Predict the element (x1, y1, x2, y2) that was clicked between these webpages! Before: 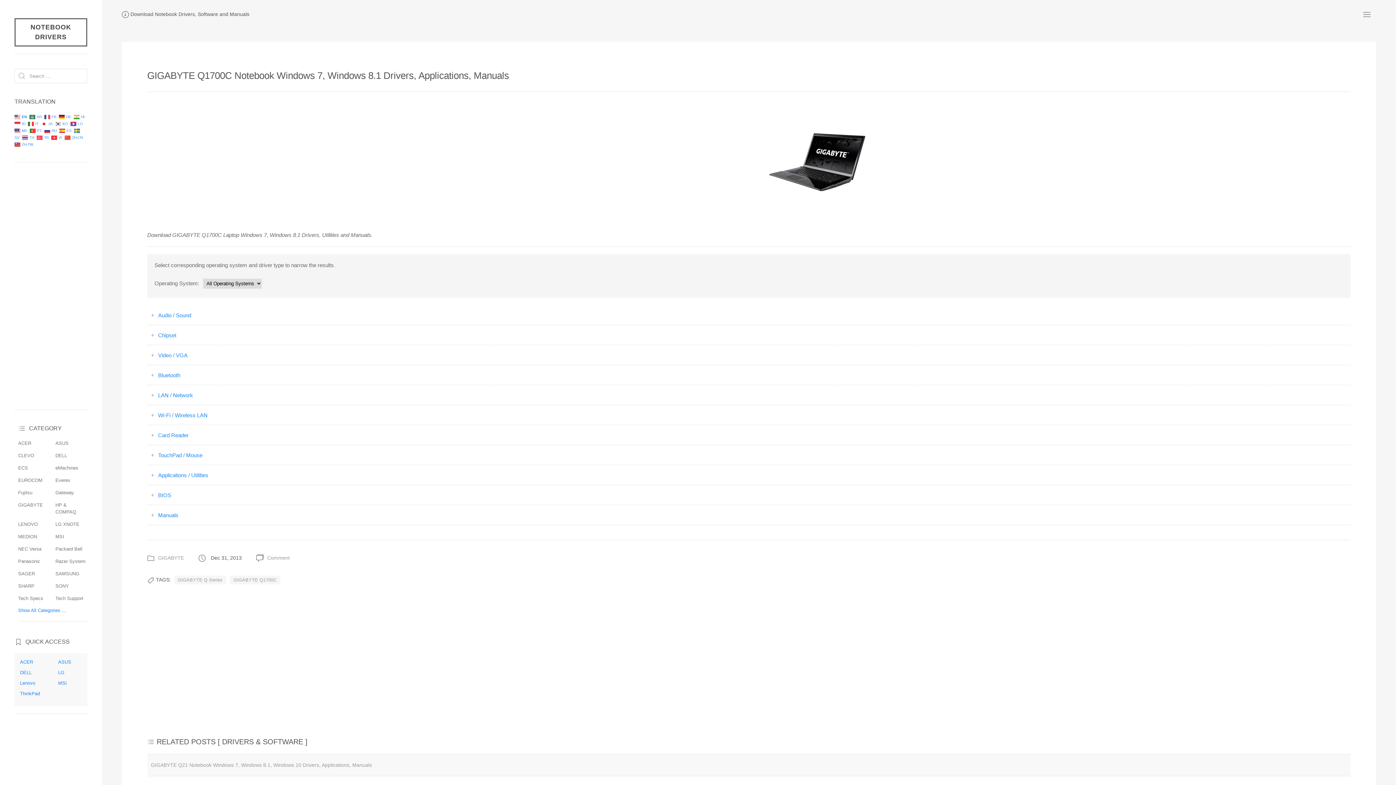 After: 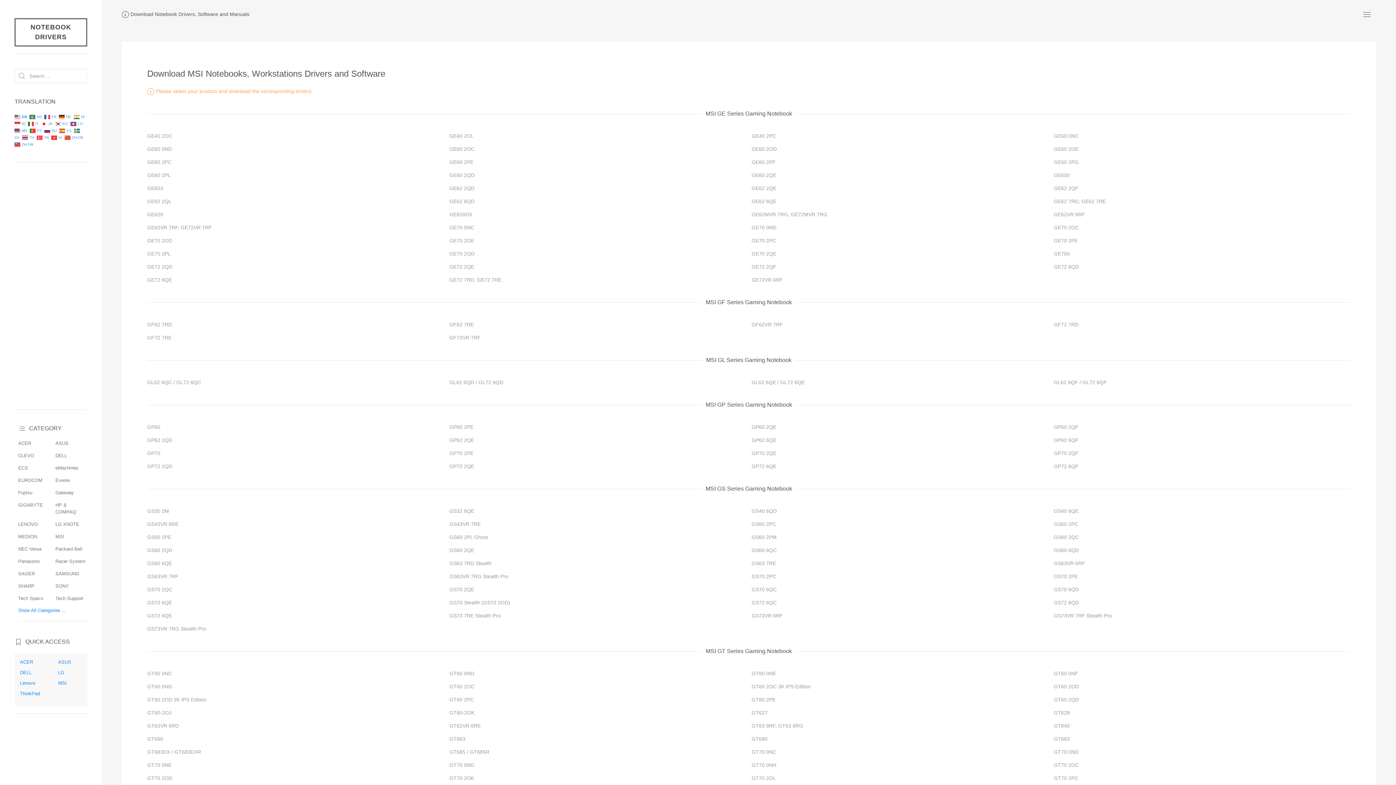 Action: label: MSI bbox: (58, 680, 66, 686)